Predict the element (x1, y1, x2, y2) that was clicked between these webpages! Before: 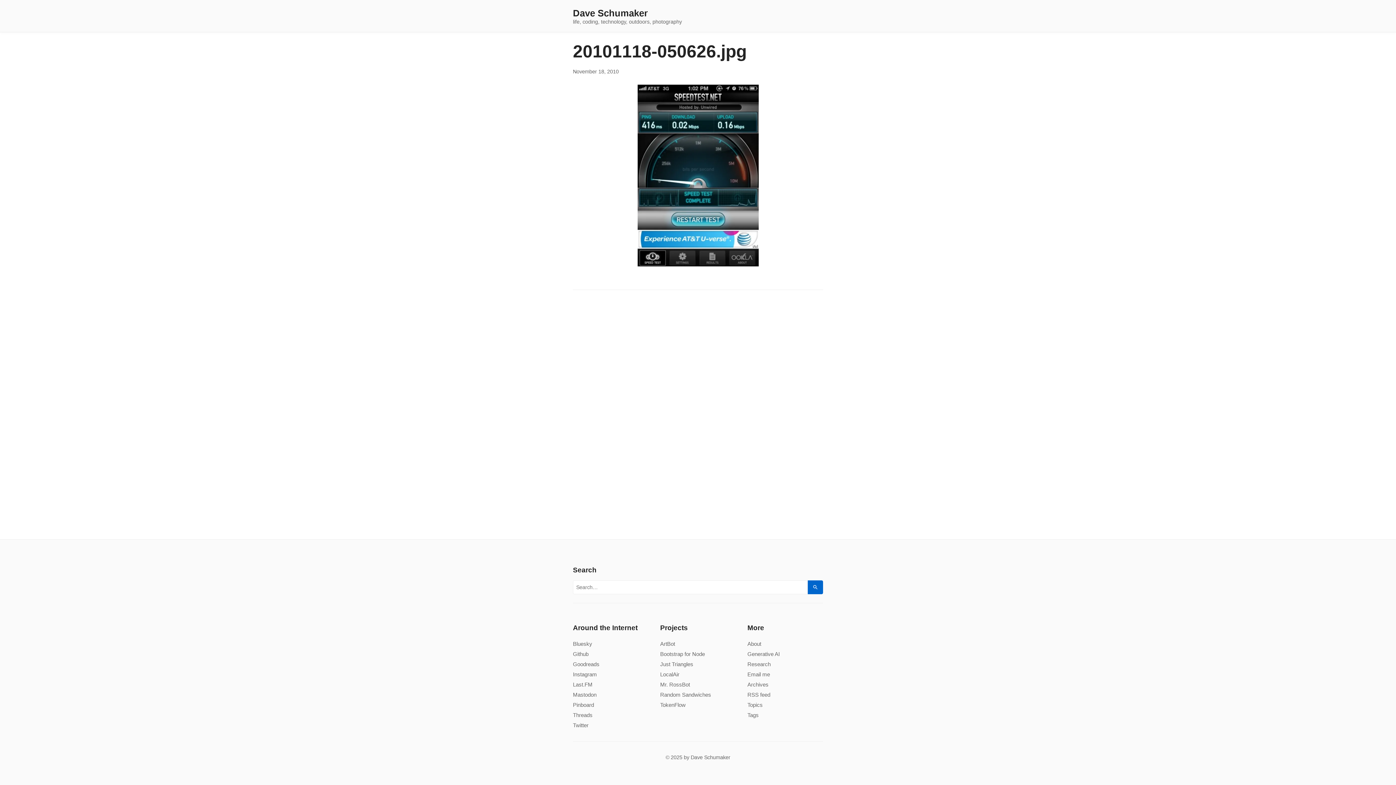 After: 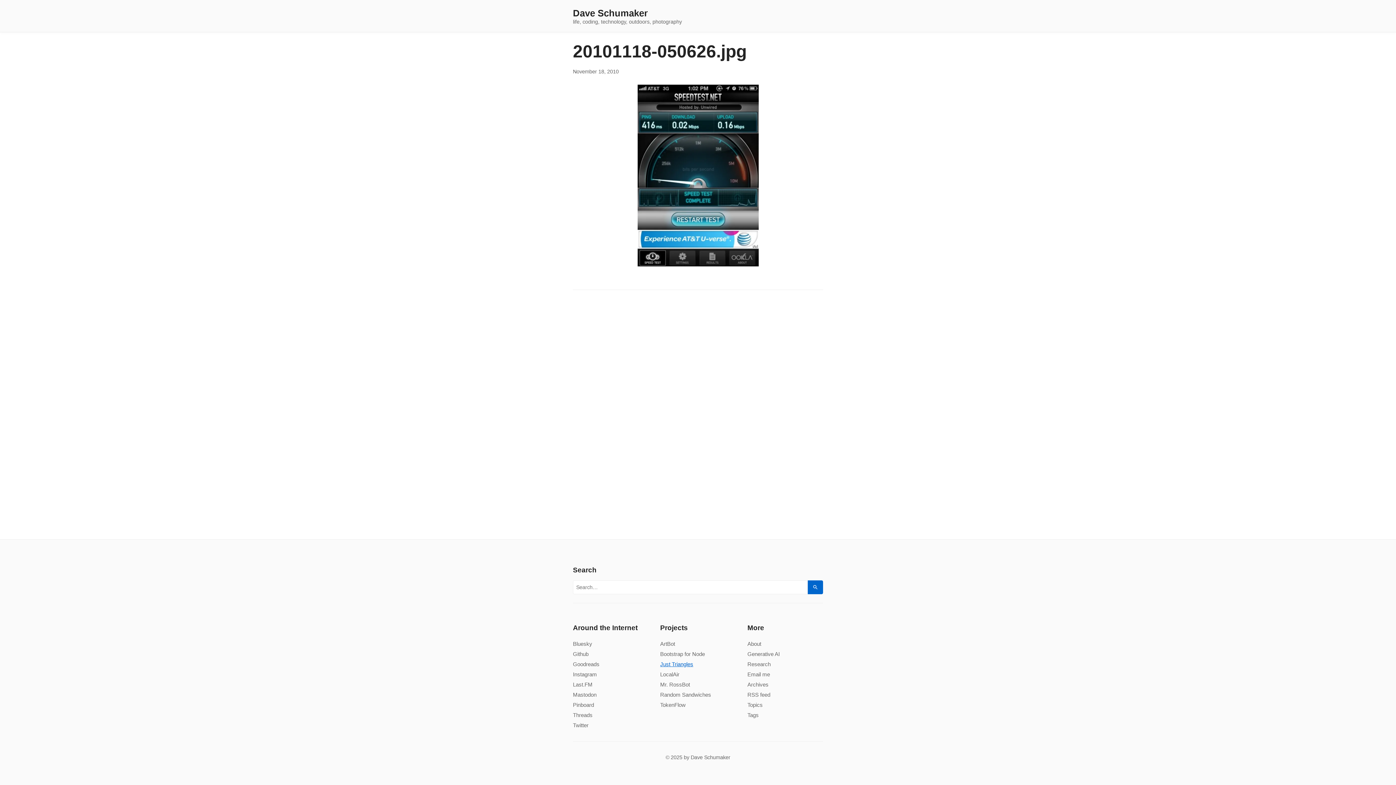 Action: label: Just Triangles bbox: (660, 660, 693, 668)